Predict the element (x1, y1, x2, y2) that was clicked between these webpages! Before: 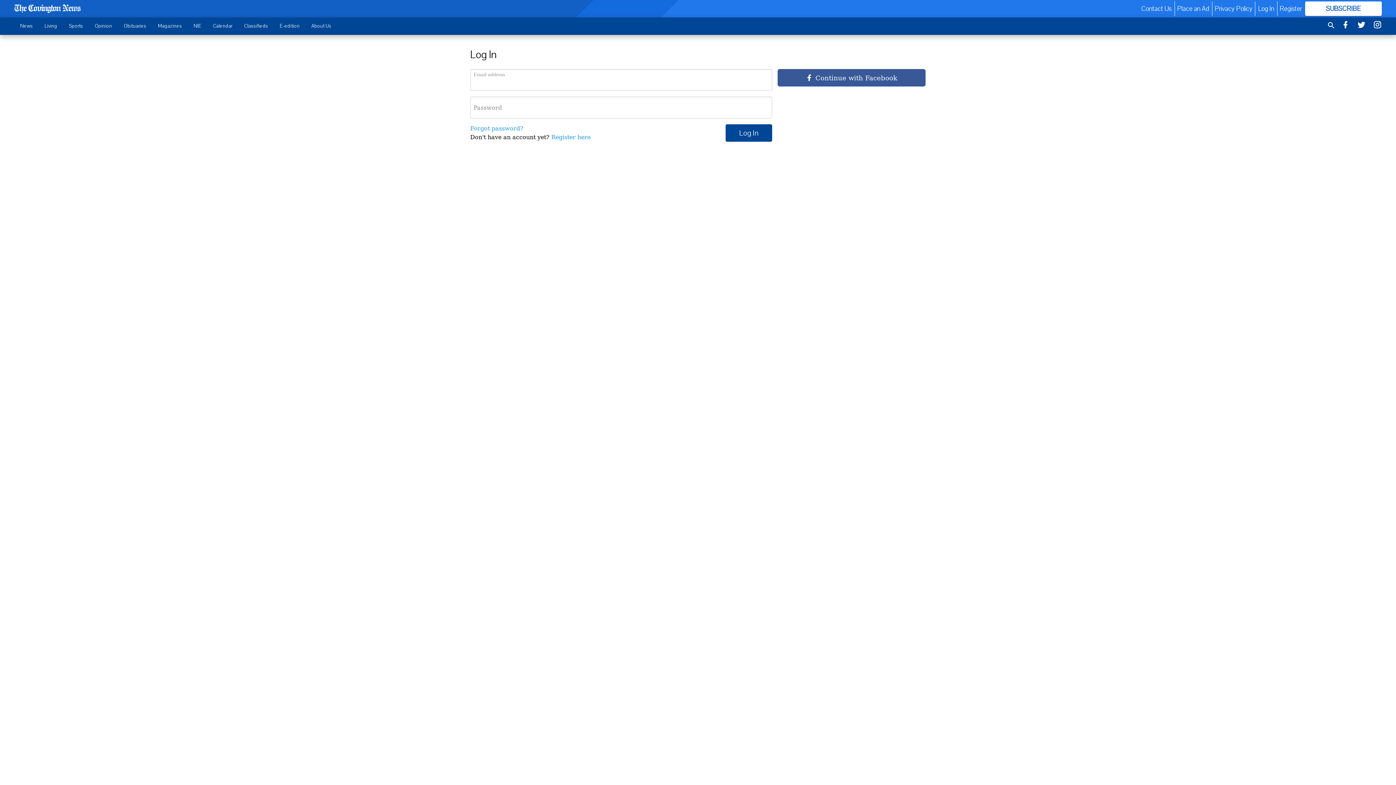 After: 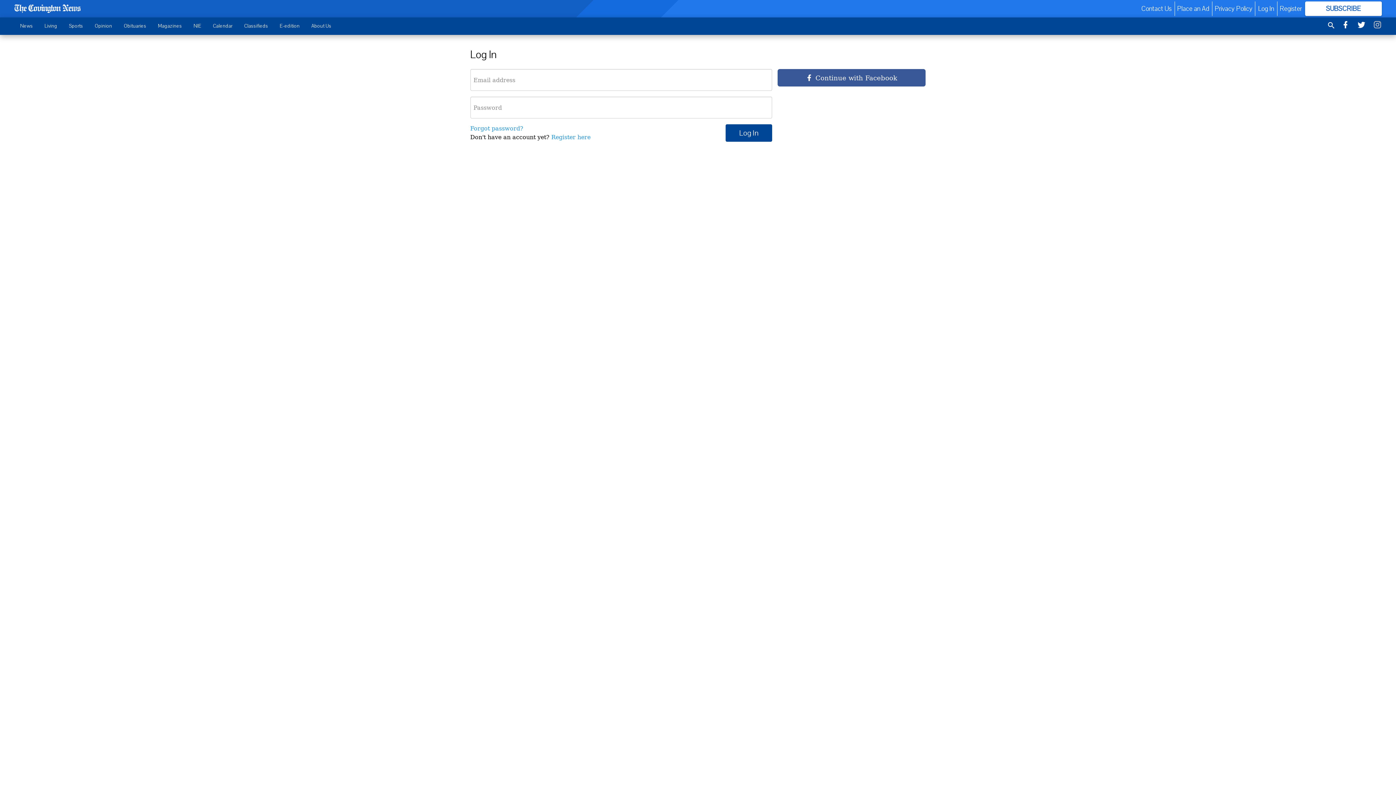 Action: bbox: (1373, 19, 1382, 32)